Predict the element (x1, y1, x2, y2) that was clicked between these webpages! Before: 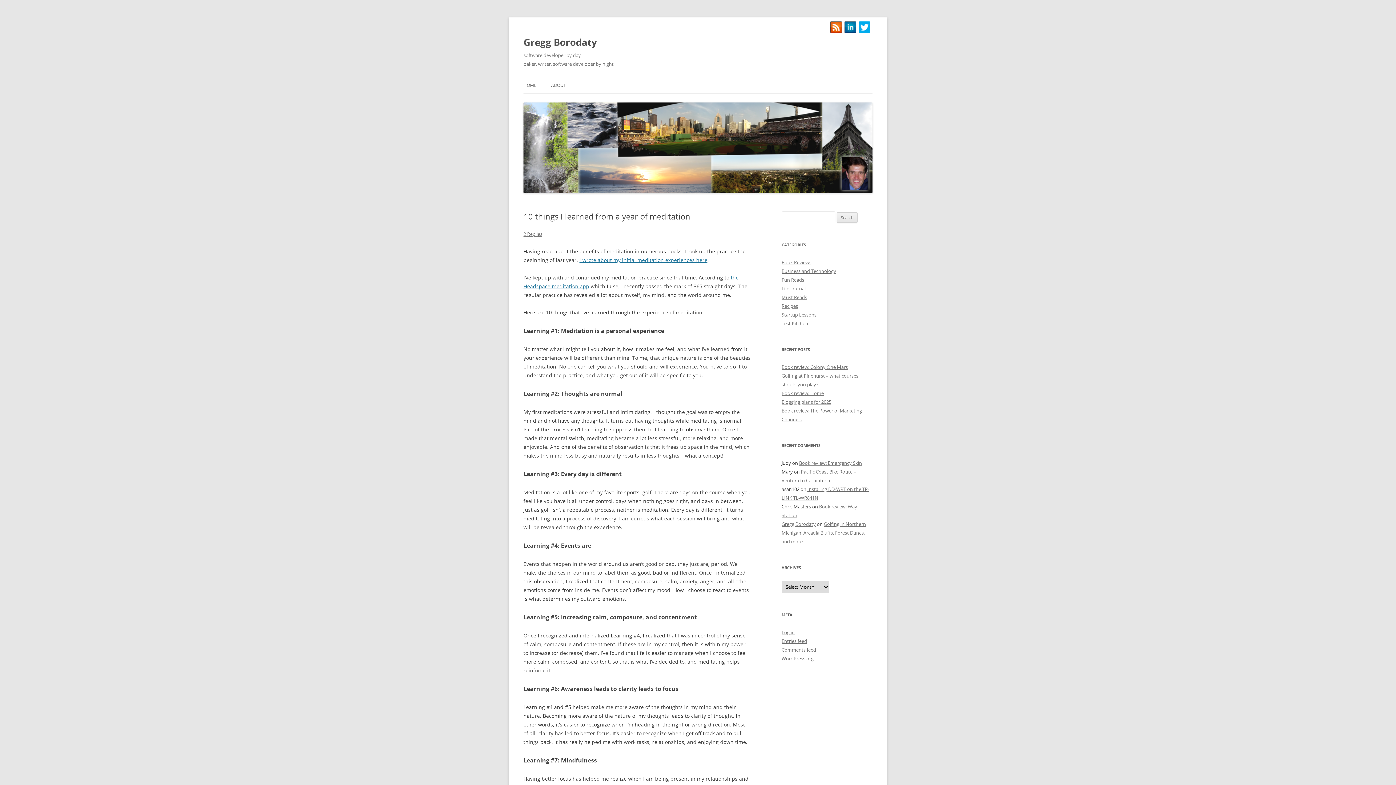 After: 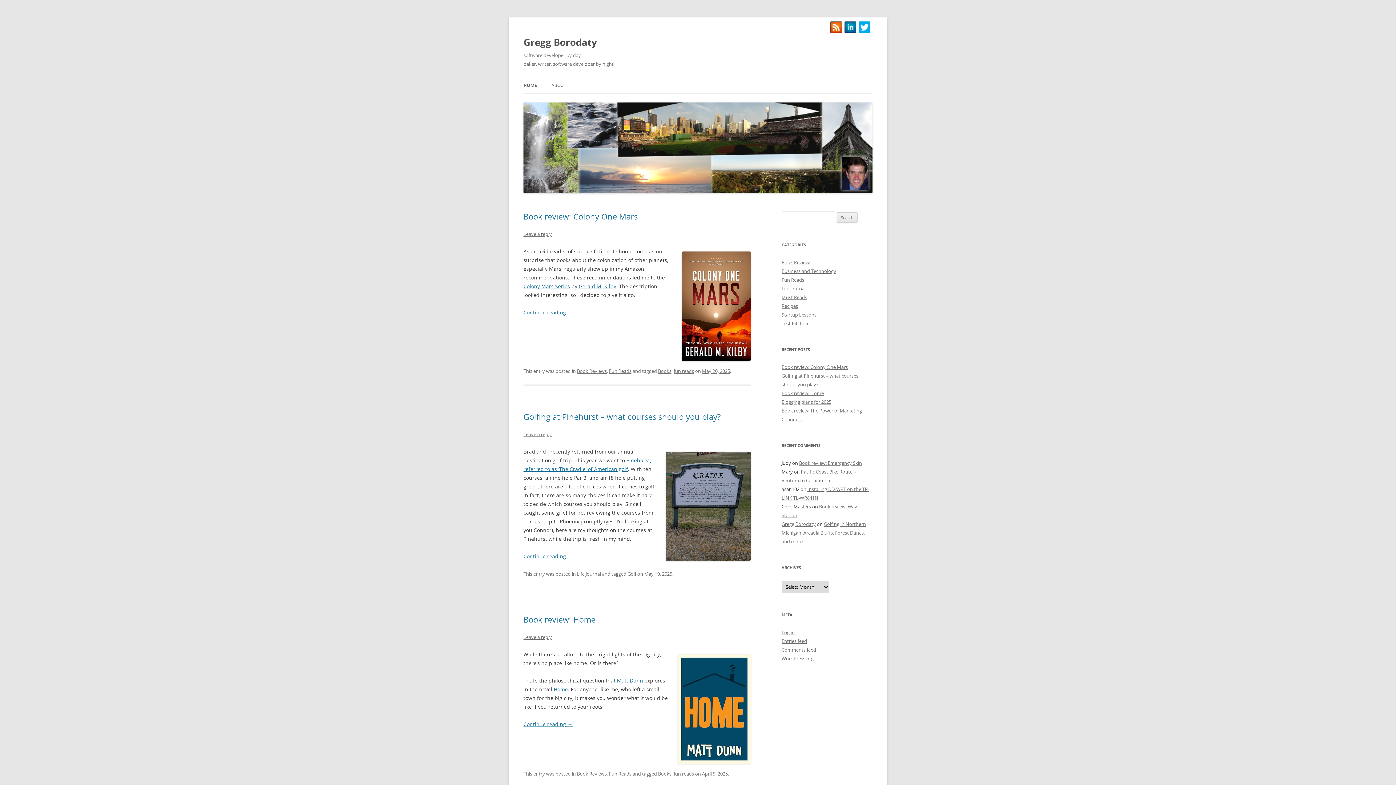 Action: bbox: (523, 188, 872, 194)